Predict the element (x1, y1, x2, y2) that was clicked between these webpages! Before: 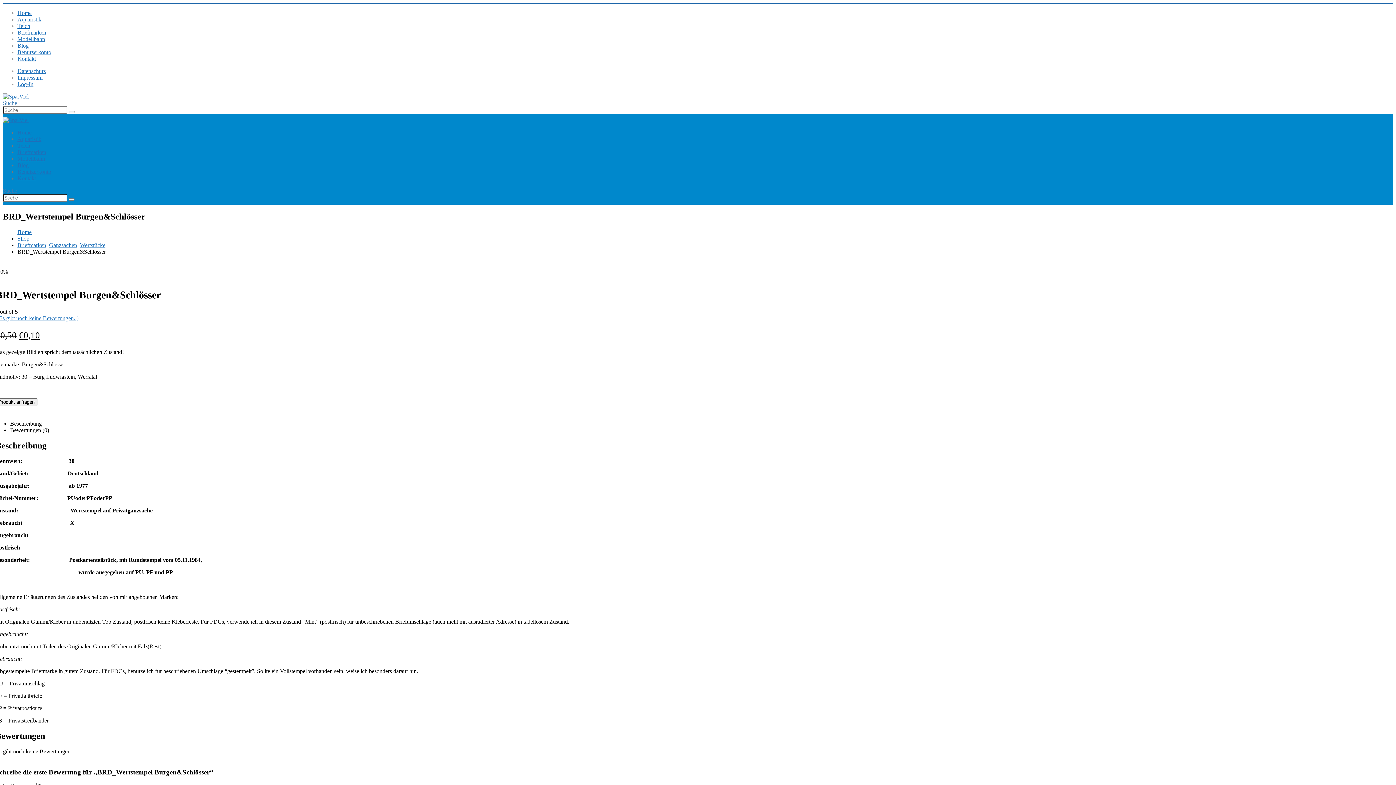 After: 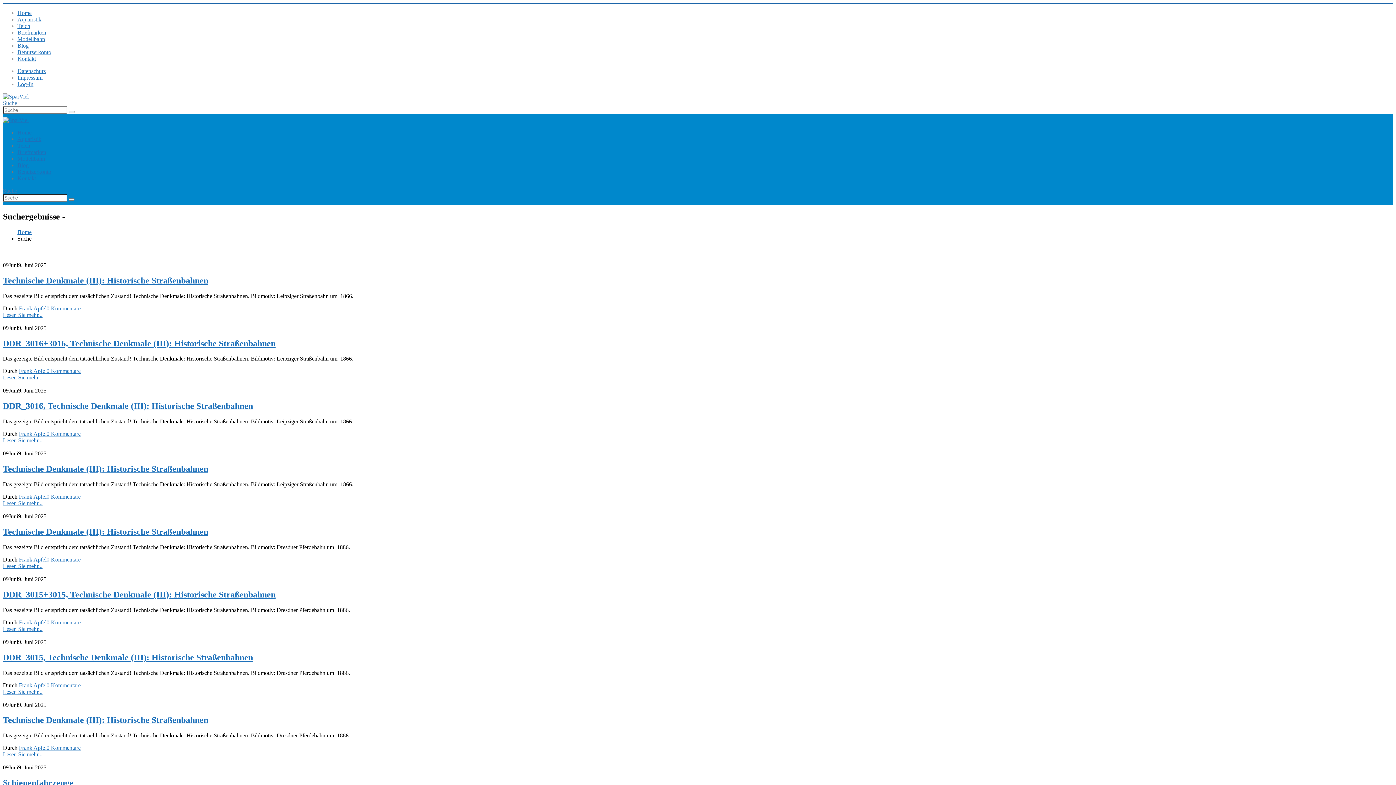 Action: bbox: (68, 110, 74, 113)